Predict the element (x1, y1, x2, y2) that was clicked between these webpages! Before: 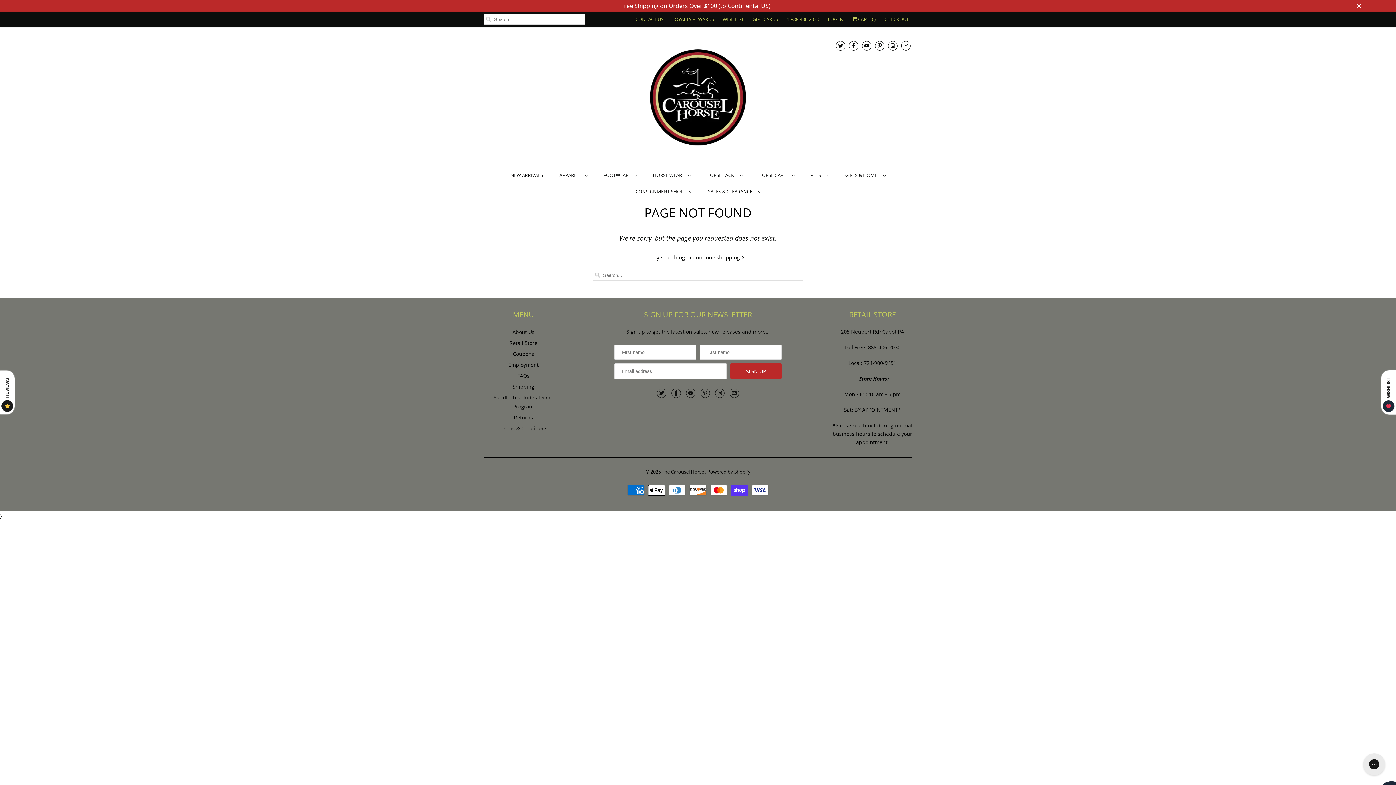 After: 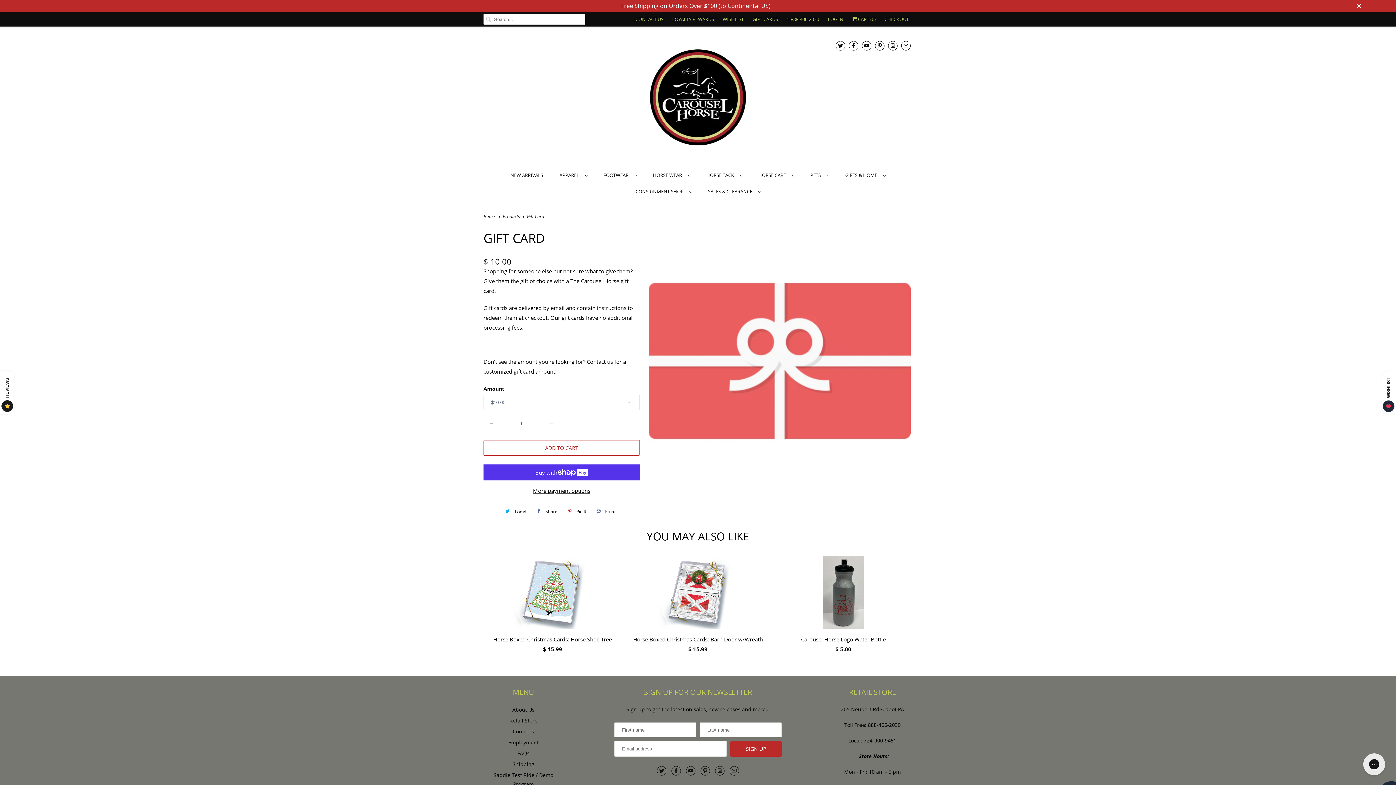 Action: label: GIFT CARDS bbox: (752, 13, 778, 24)